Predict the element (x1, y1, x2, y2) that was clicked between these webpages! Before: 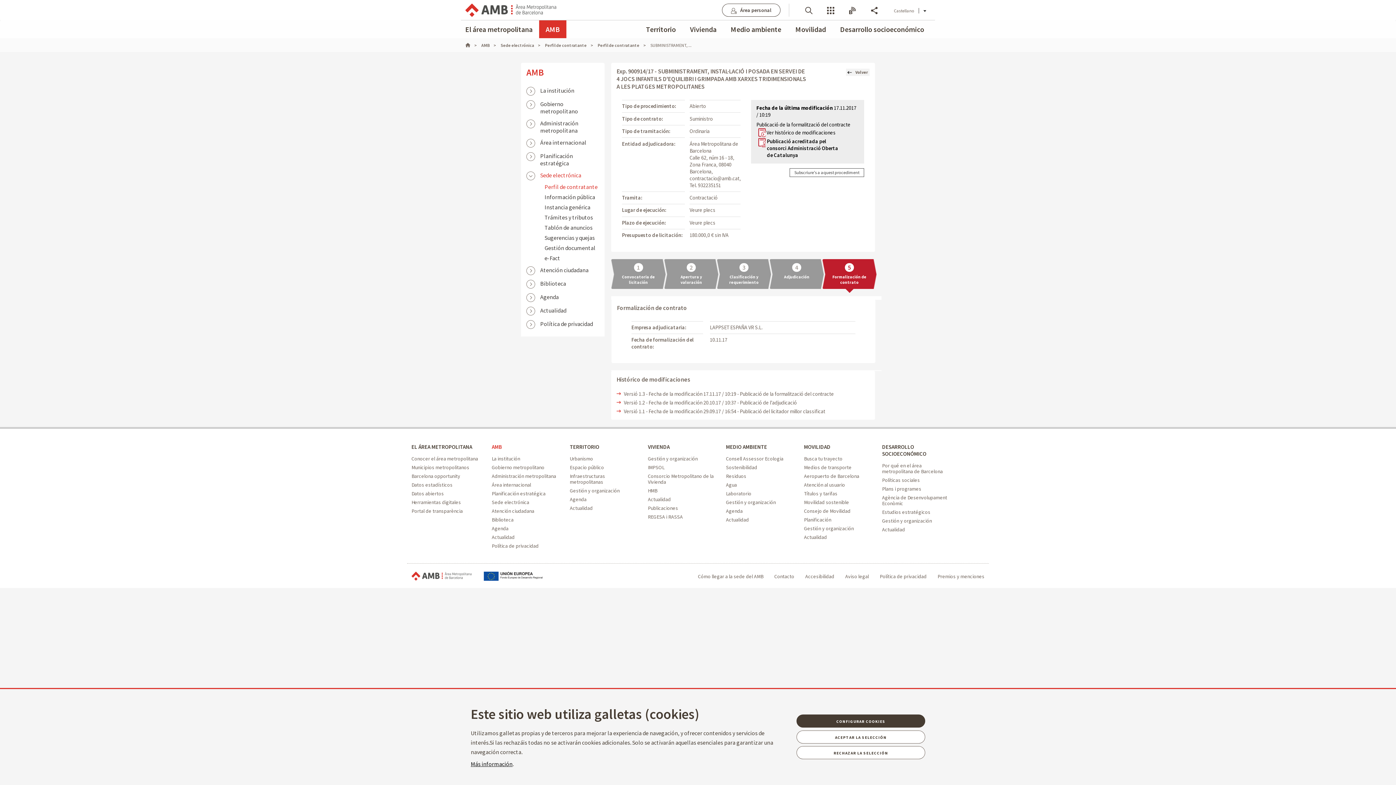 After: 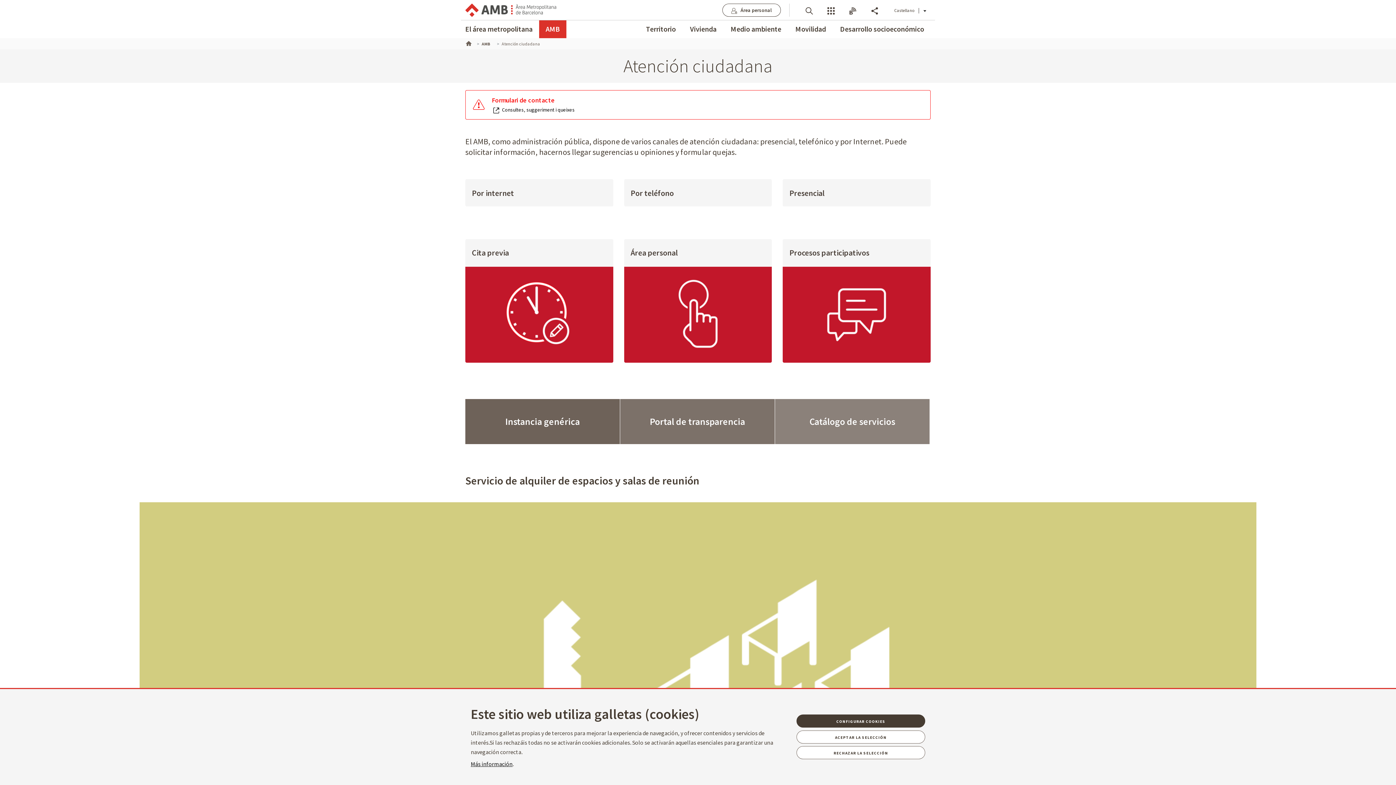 Action: bbox: (491, 508, 534, 514) label: Atención ciudadana - AMB